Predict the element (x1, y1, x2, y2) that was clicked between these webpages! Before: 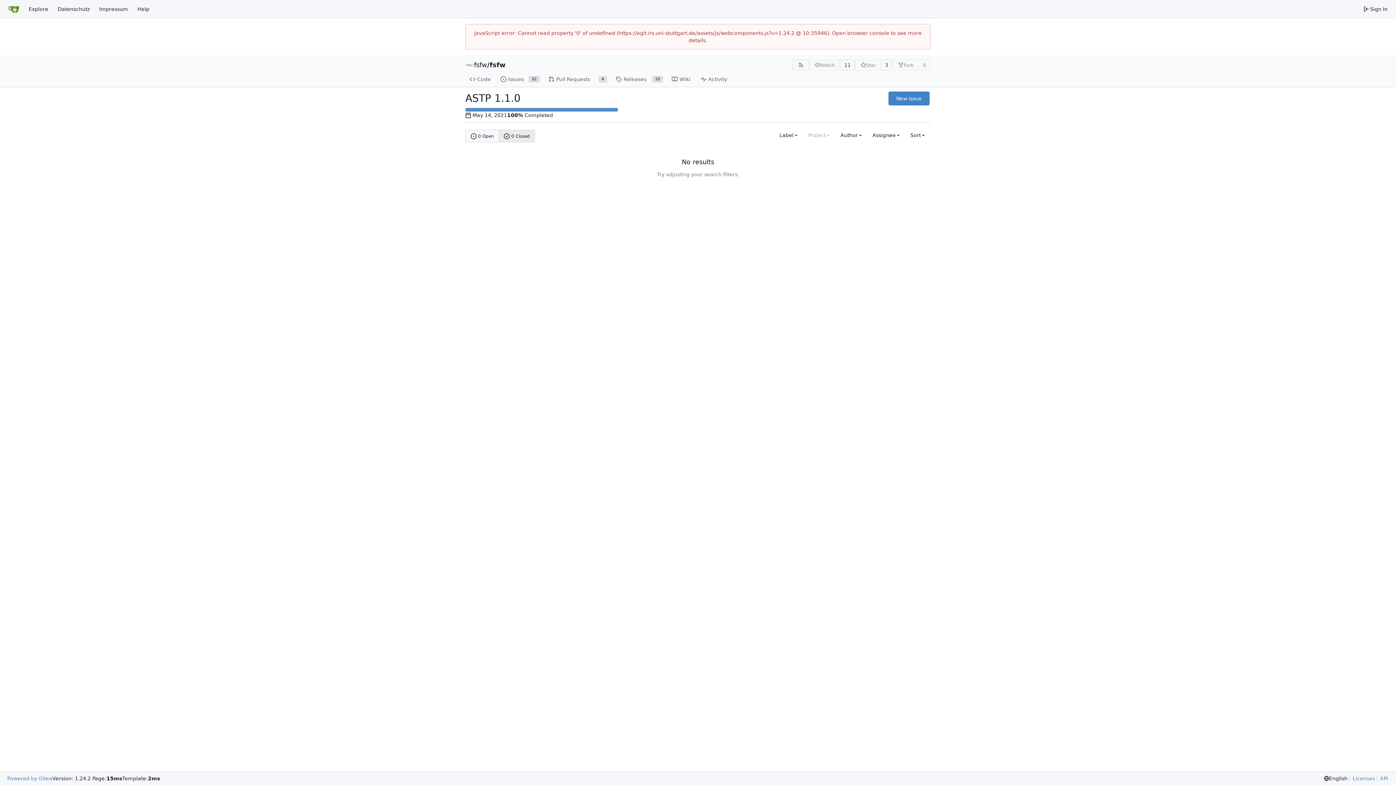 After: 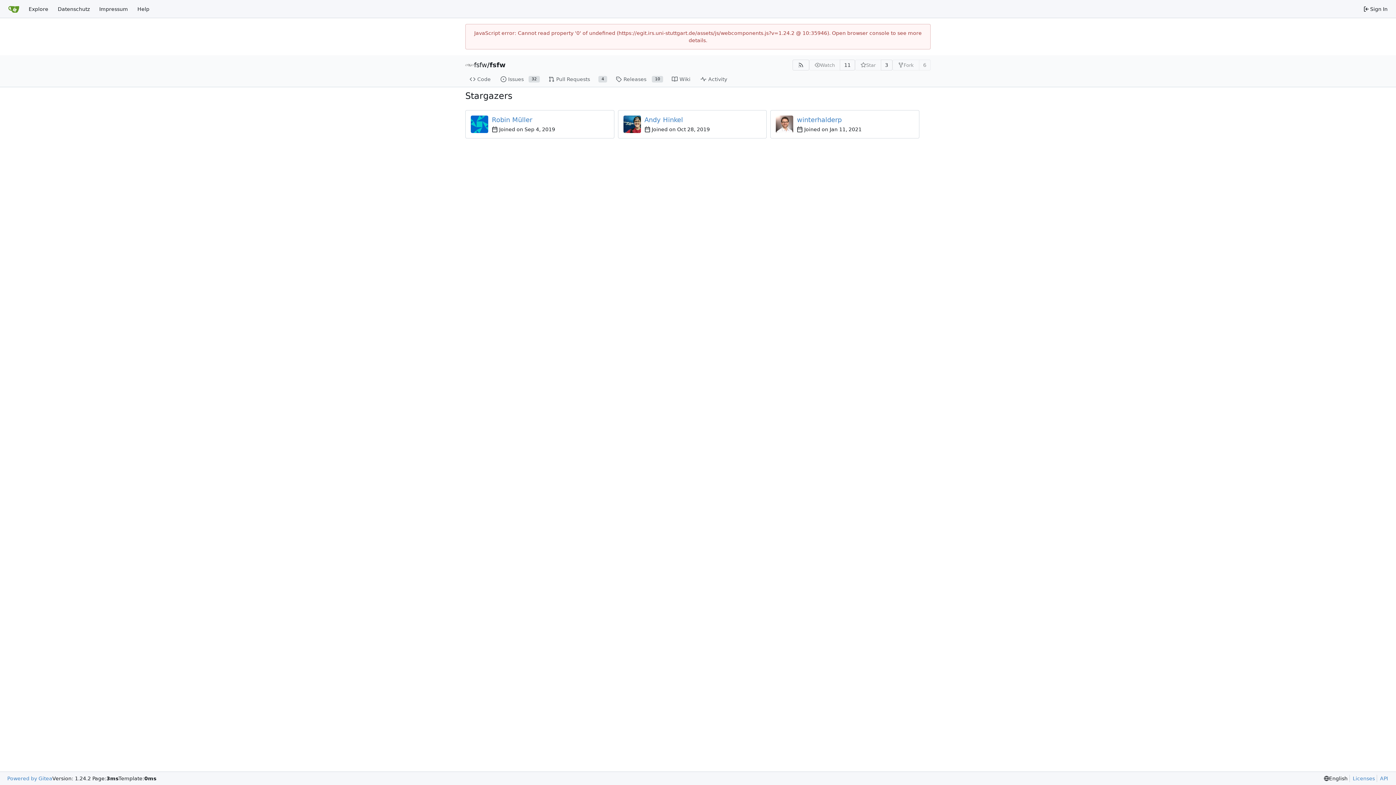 Action: bbox: (880, 59, 892, 70) label: 3